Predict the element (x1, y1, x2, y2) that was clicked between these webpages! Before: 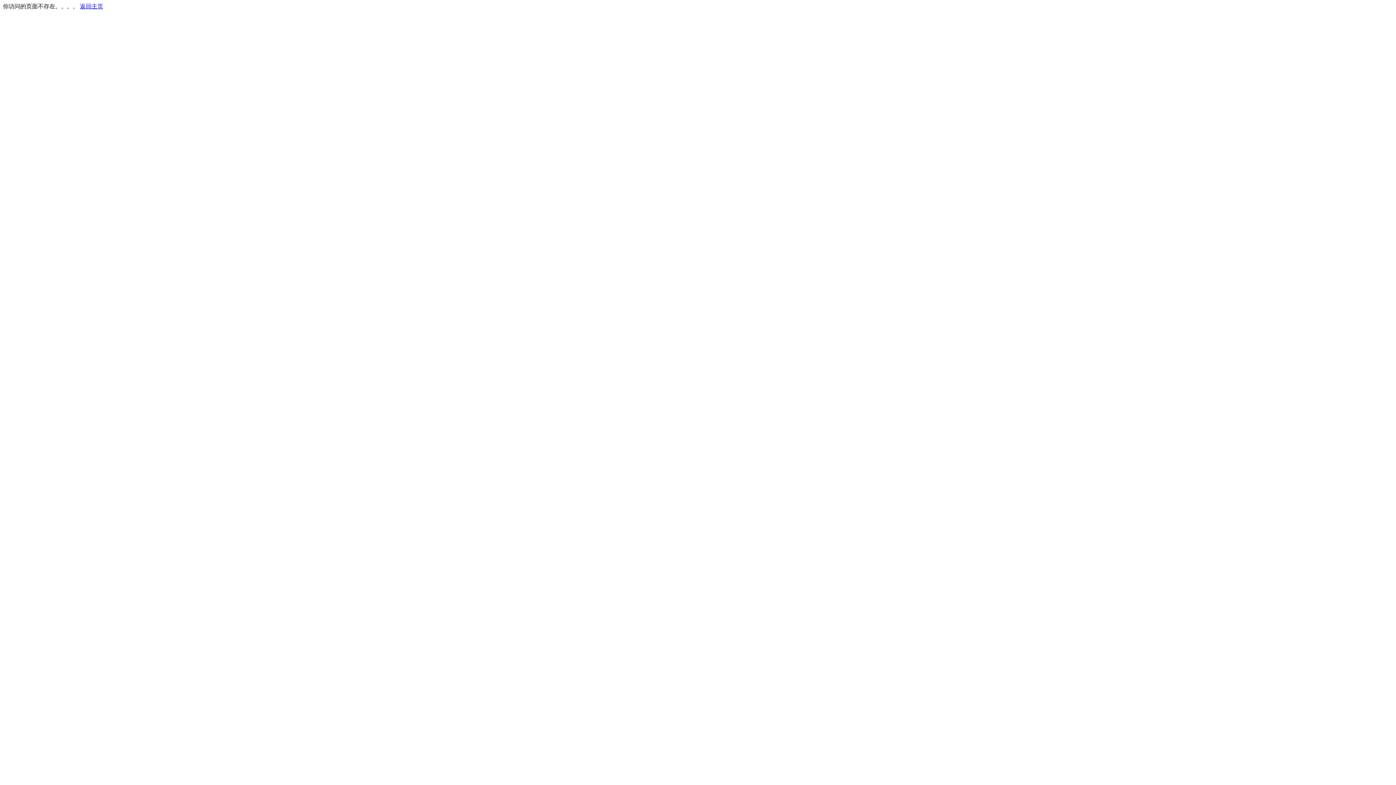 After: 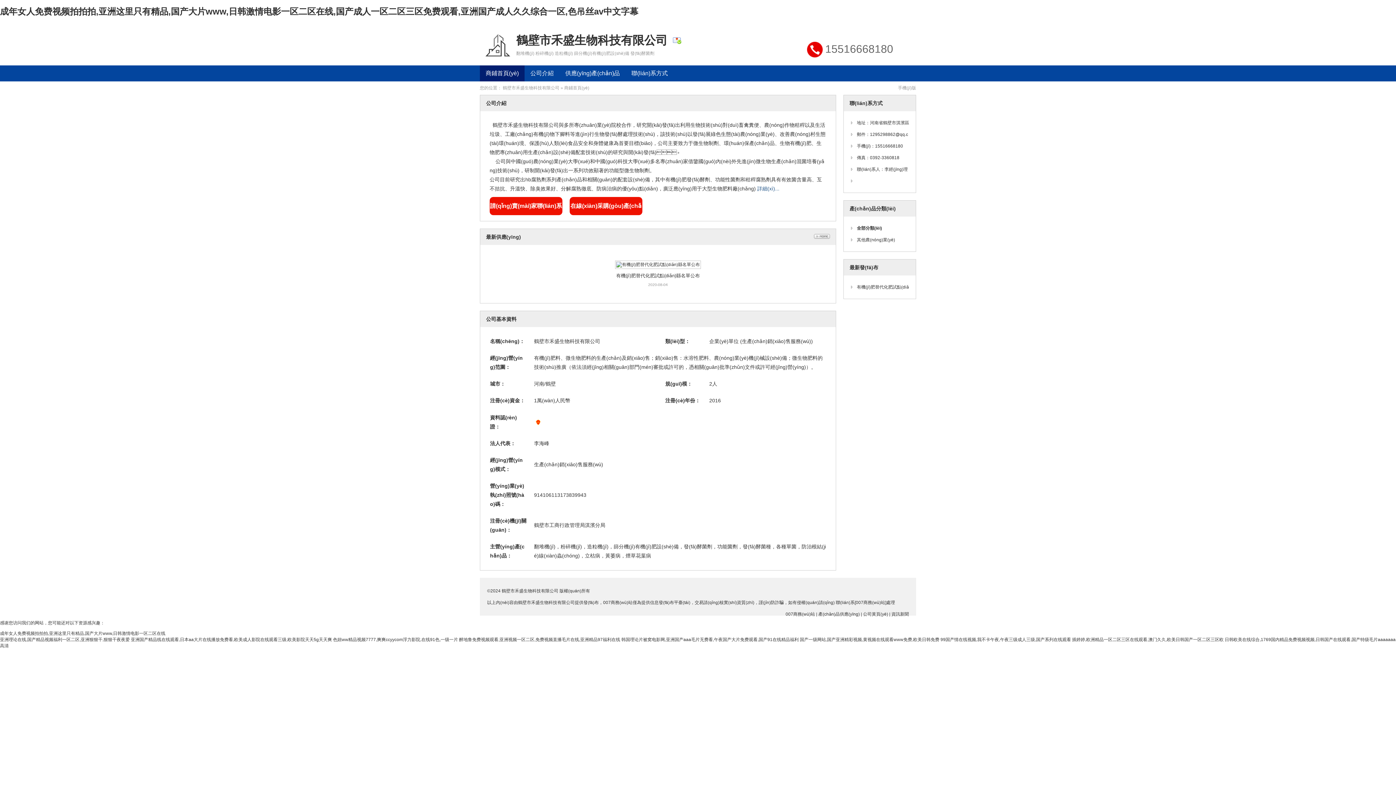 Action: label: 返回主页 bbox: (80, 3, 103, 9)